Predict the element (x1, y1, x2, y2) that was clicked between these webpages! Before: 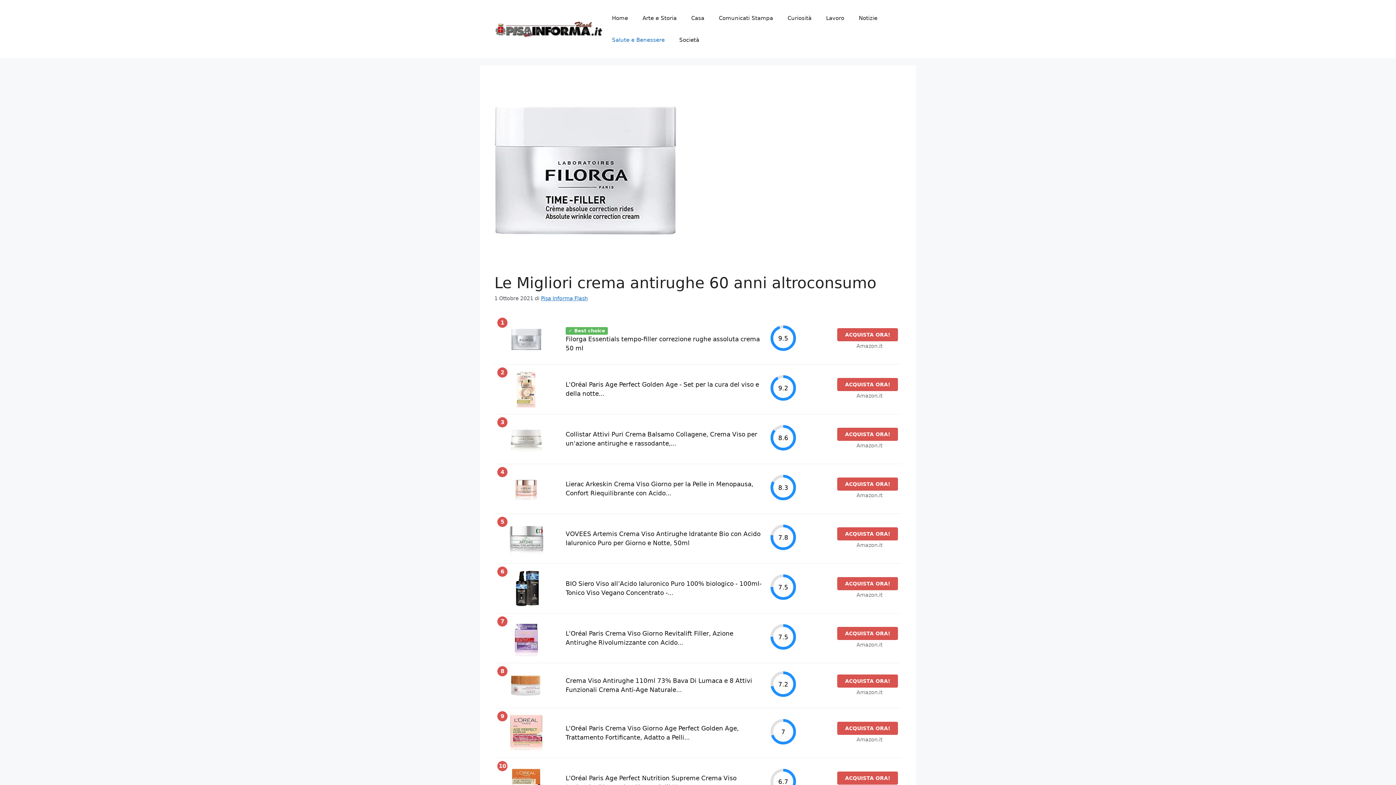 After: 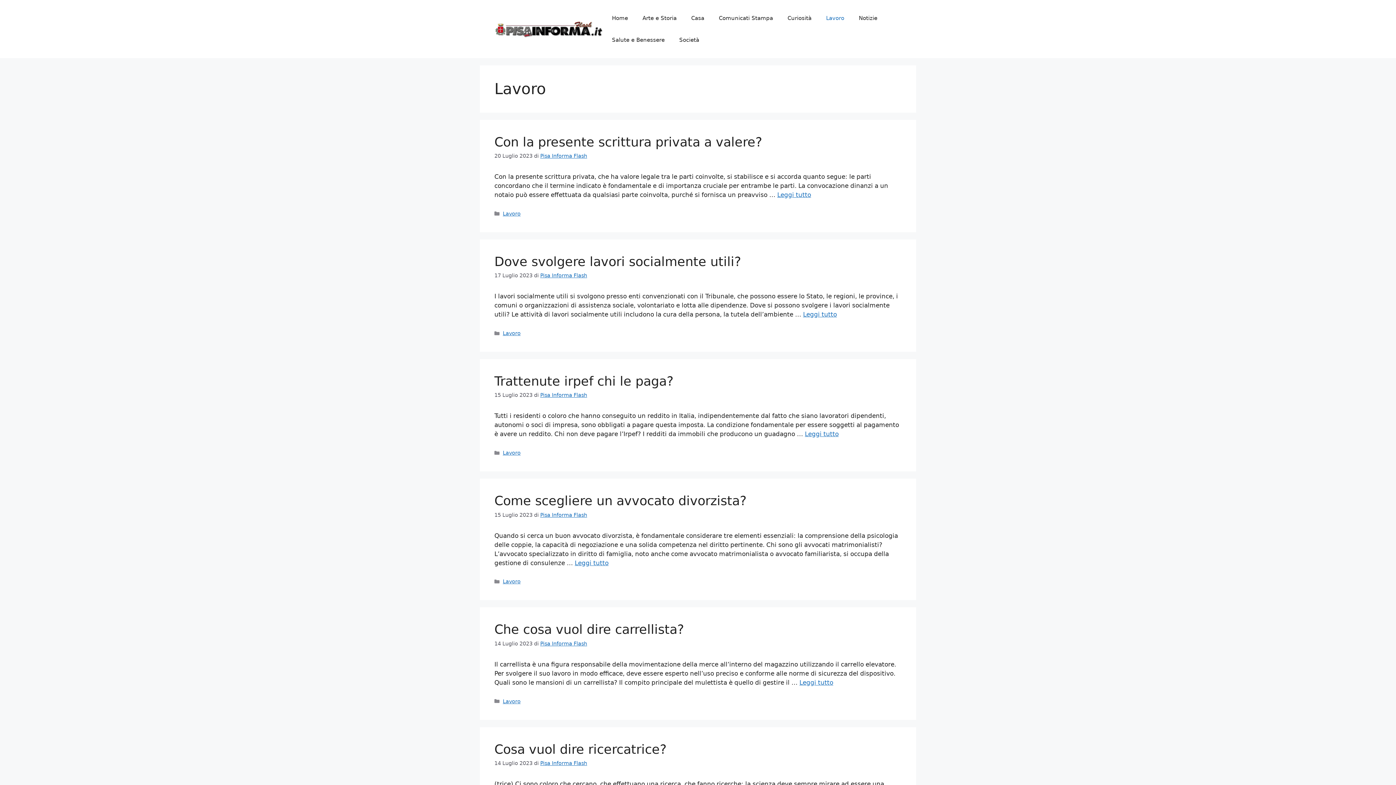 Action: bbox: (819, 7, 851, 29) label: Lavoro